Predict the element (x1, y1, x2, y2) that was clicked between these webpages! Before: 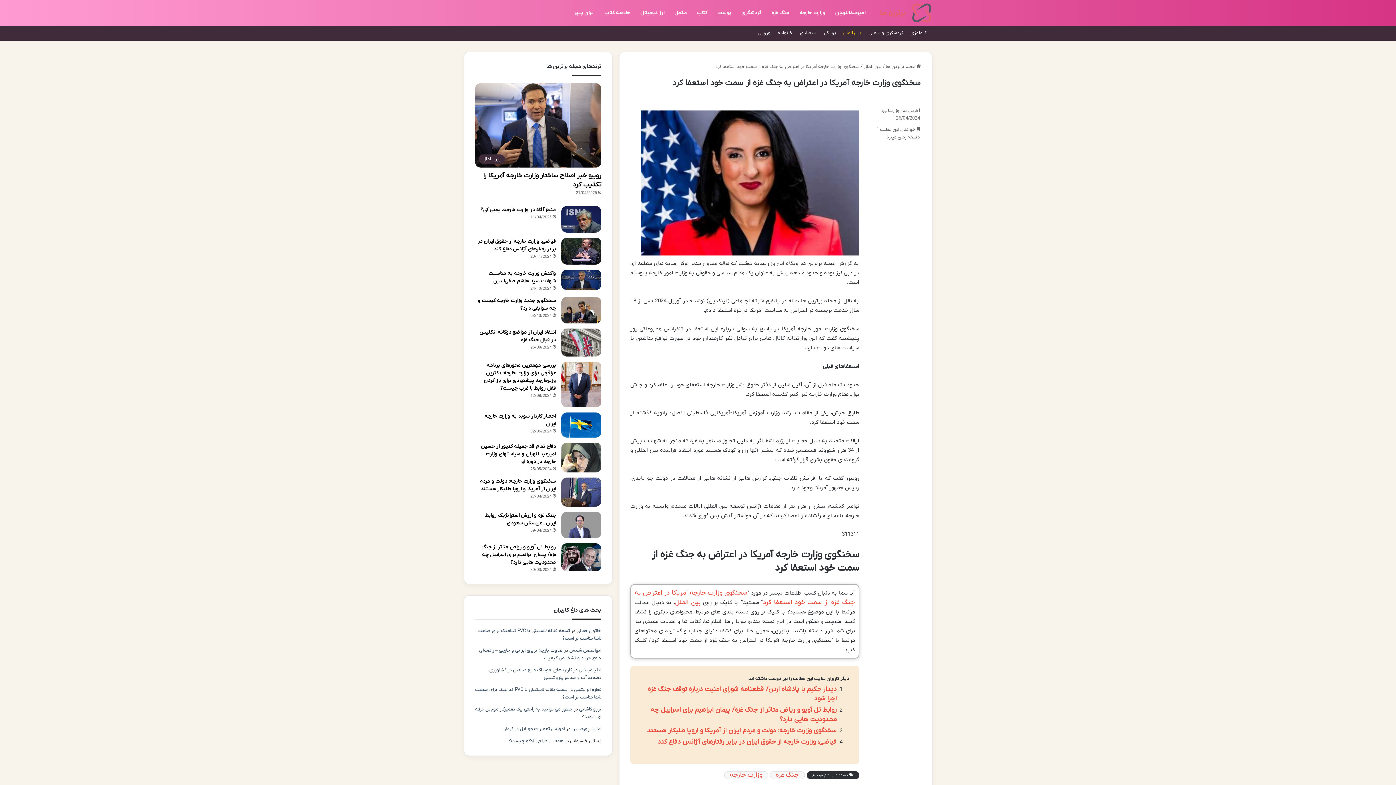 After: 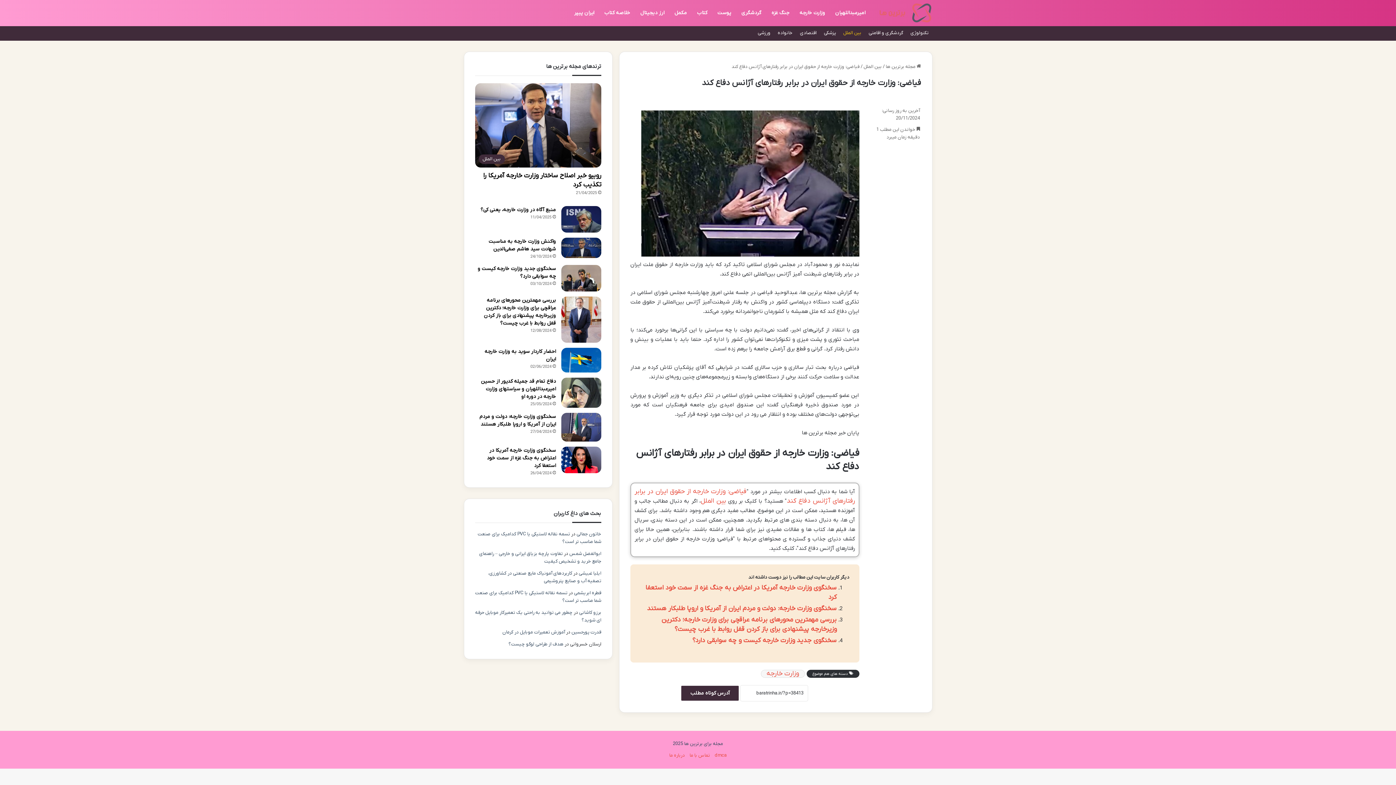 Action: label: فیاضی: وزارت خارجه از حقوق ایران در برابر رفتارهای آژانس دفاع کند bbox: (657, 738, 836, 746)